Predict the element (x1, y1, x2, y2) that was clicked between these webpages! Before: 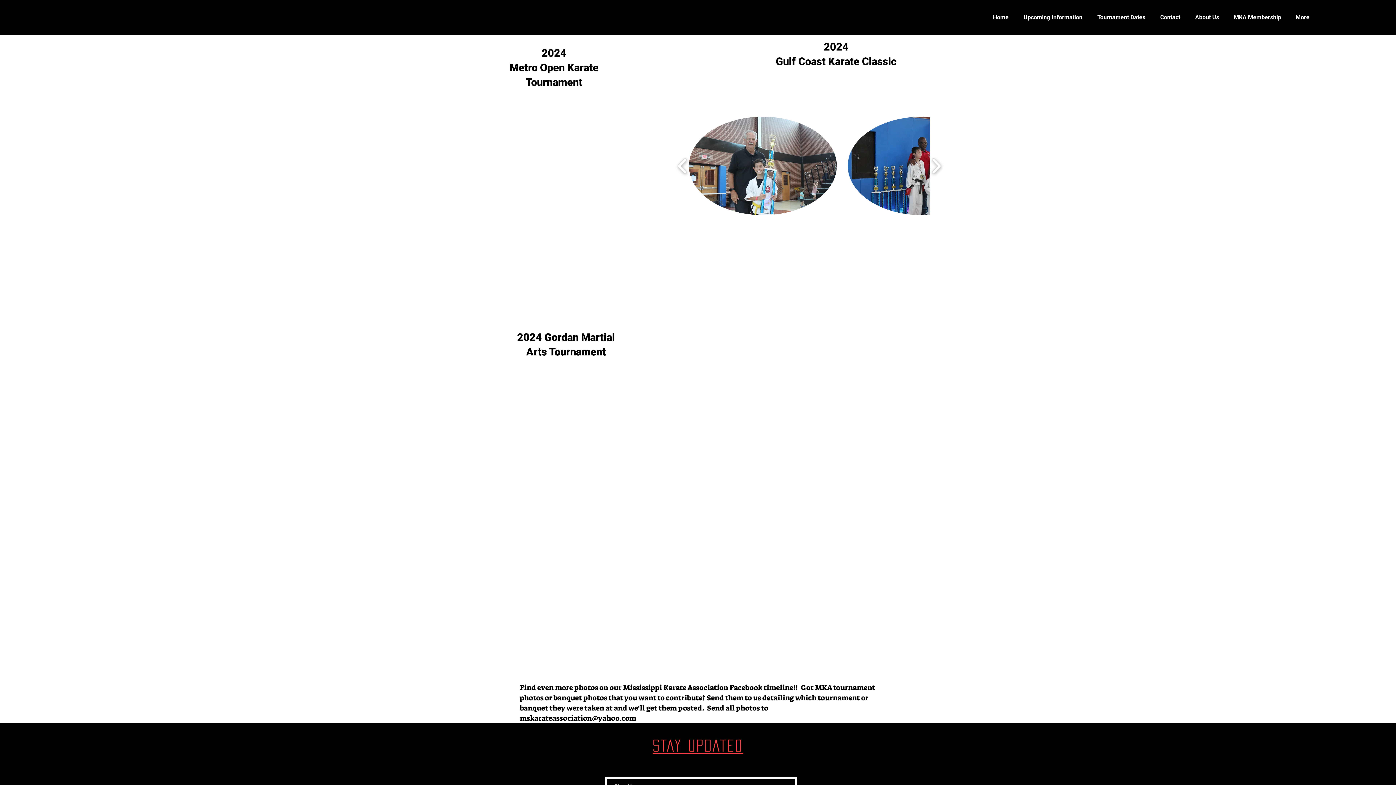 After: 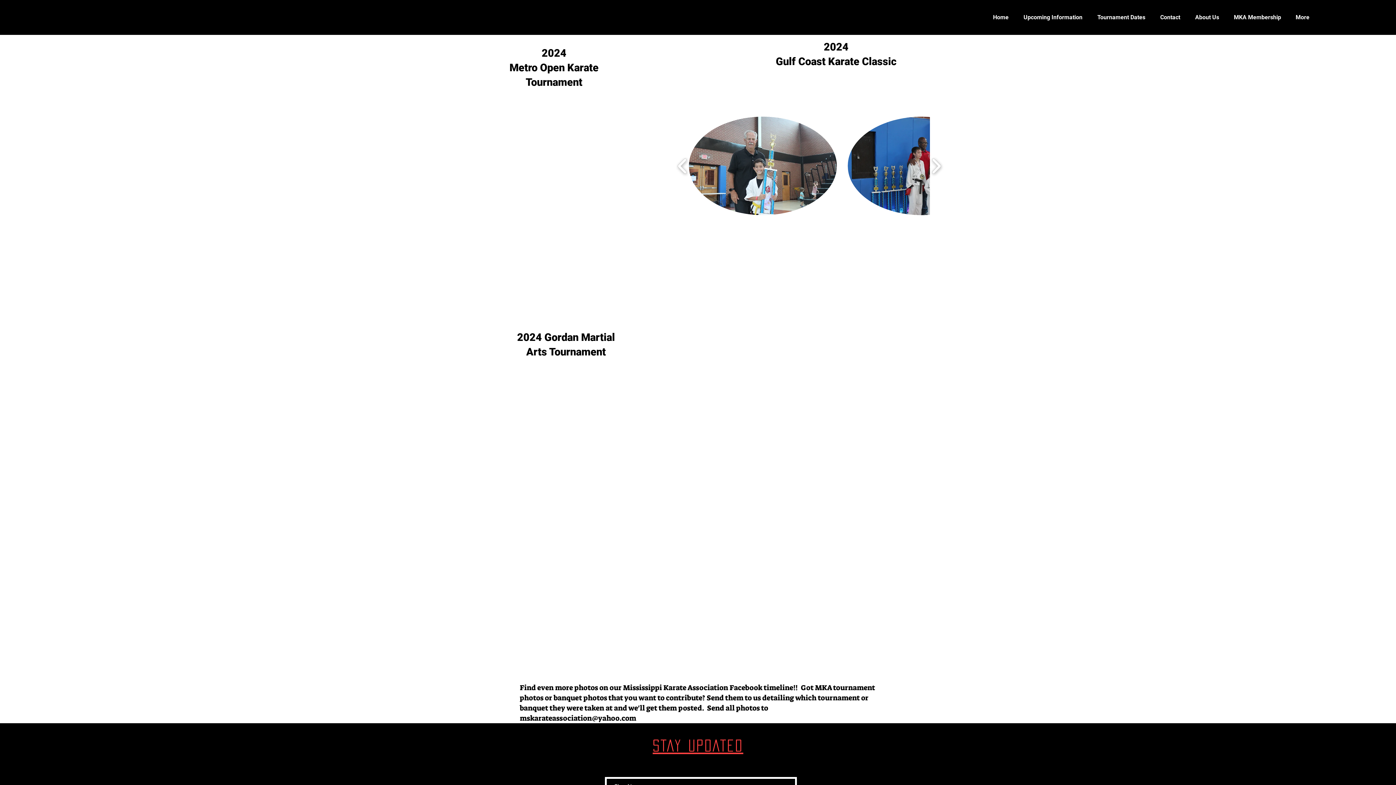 Action: label: mskarateassociation@yahoo.com bbox: (520, 713, 636, 723)